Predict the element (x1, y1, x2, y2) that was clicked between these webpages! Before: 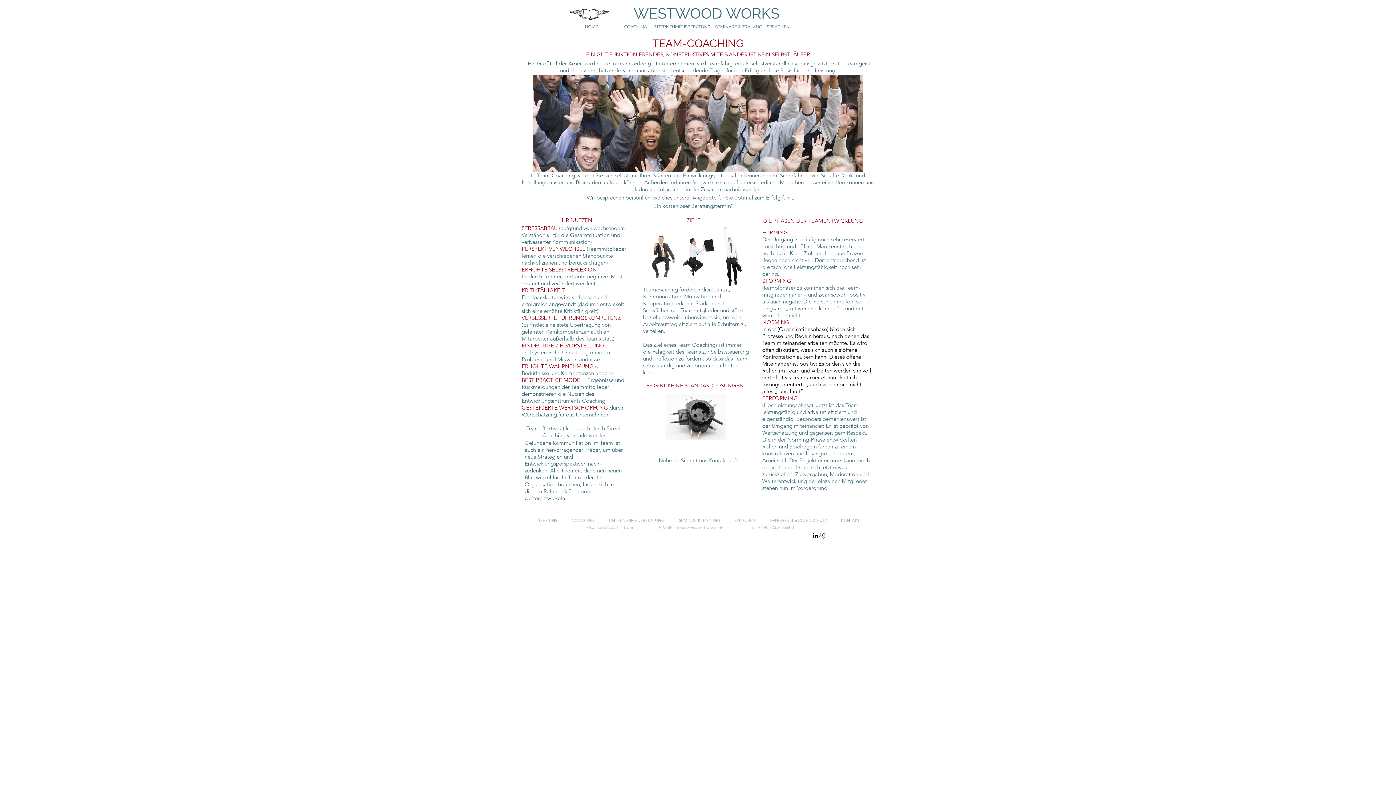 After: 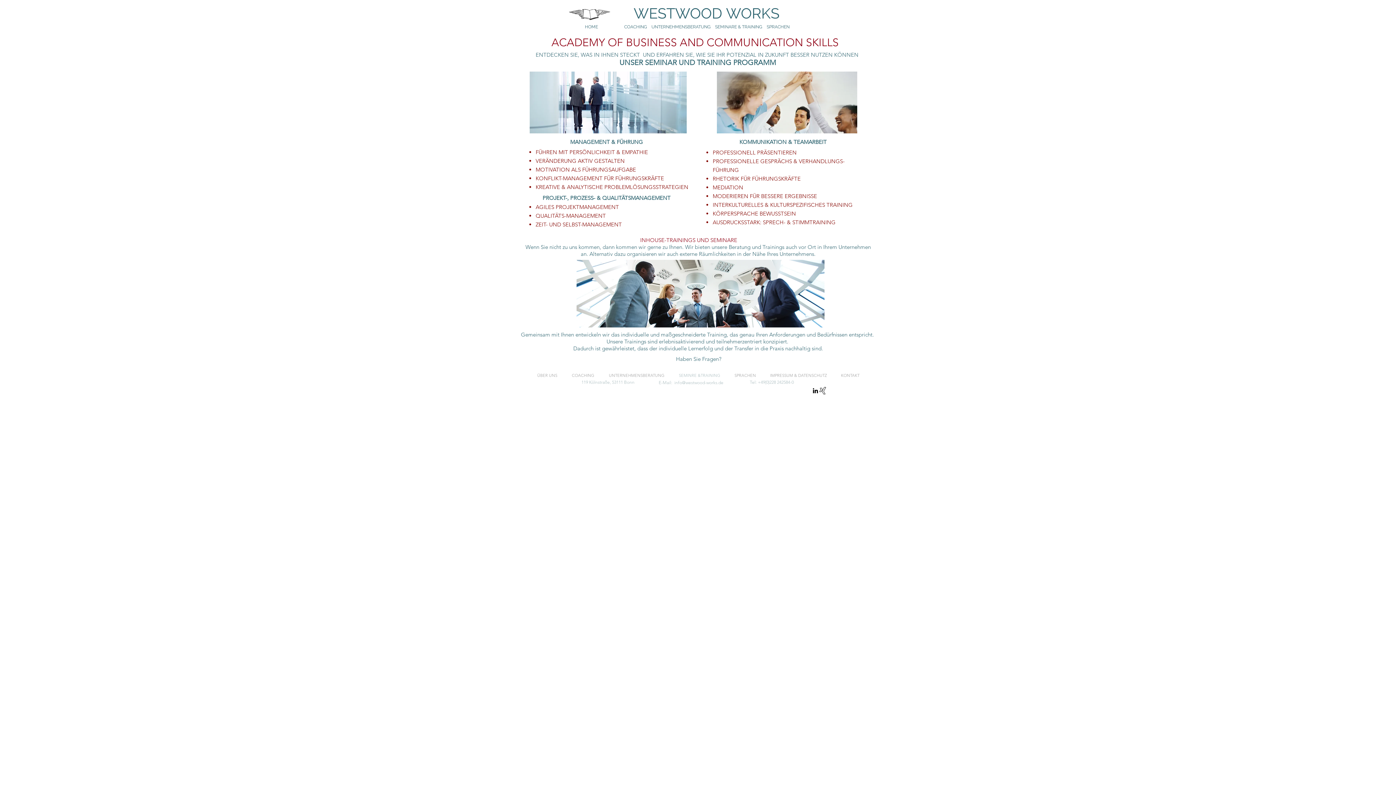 Action: bbox: (715, 24, 762, 29) label: SEMINARE & TRAINING